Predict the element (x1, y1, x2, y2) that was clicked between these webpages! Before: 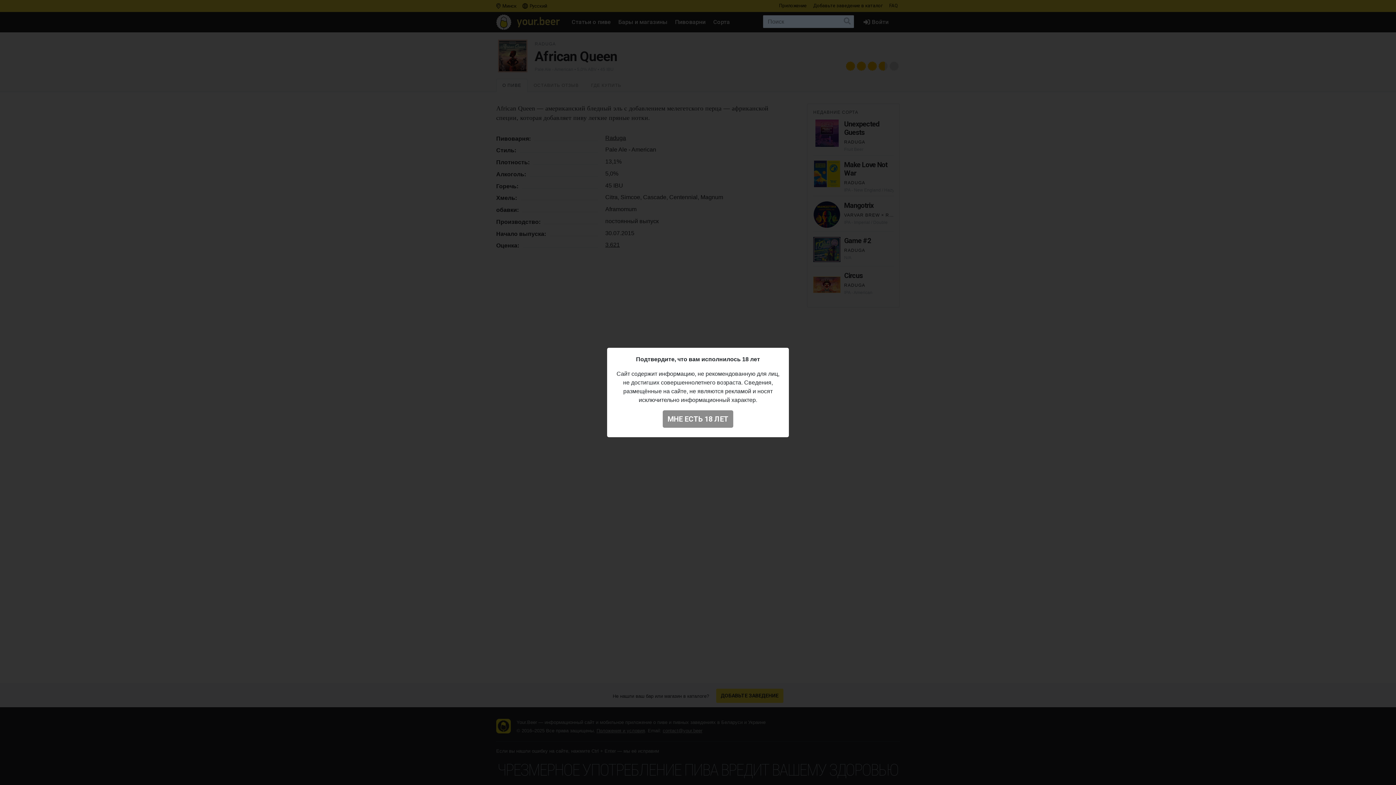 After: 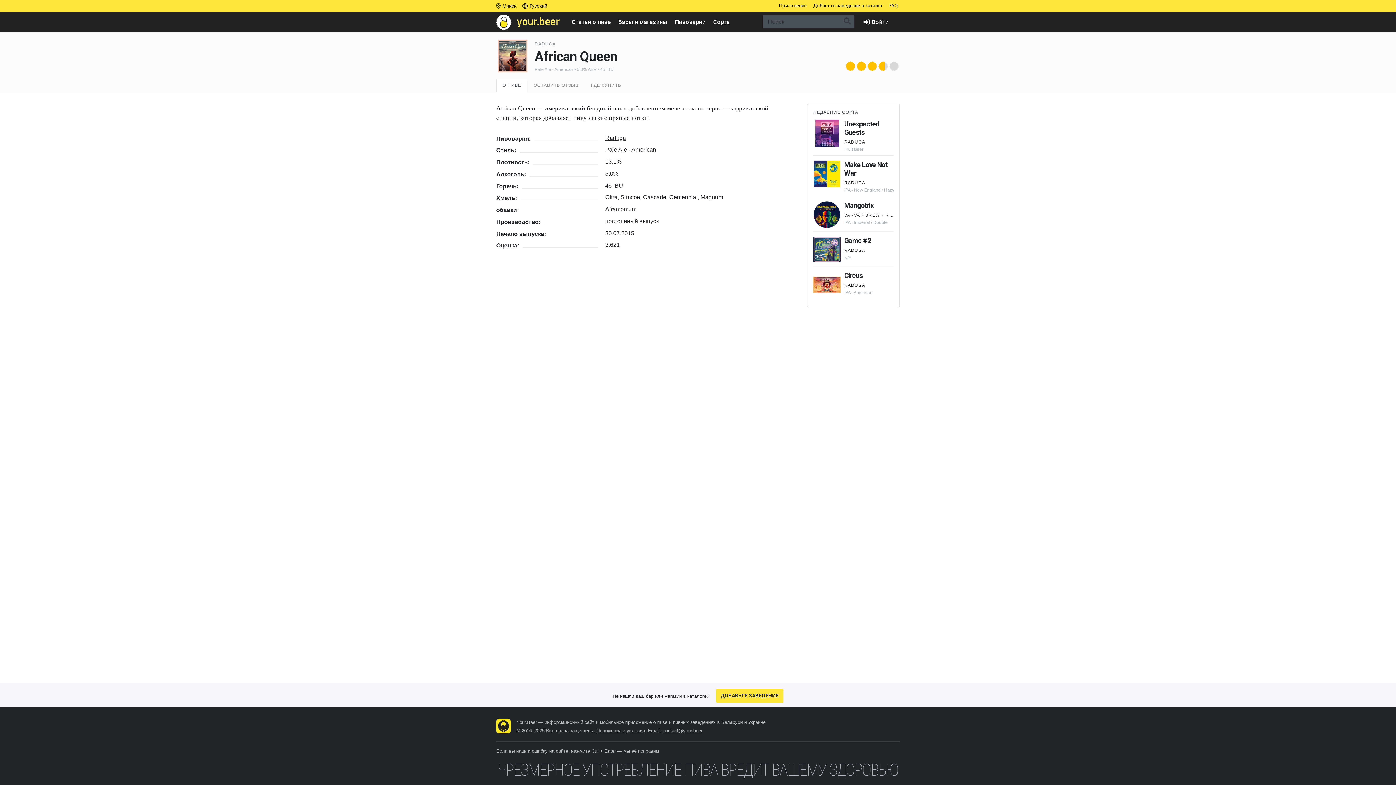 Action: label: МНЕ ЕСТЬ 18 ЛЕТ bbox: (662, 410, 733, 428)